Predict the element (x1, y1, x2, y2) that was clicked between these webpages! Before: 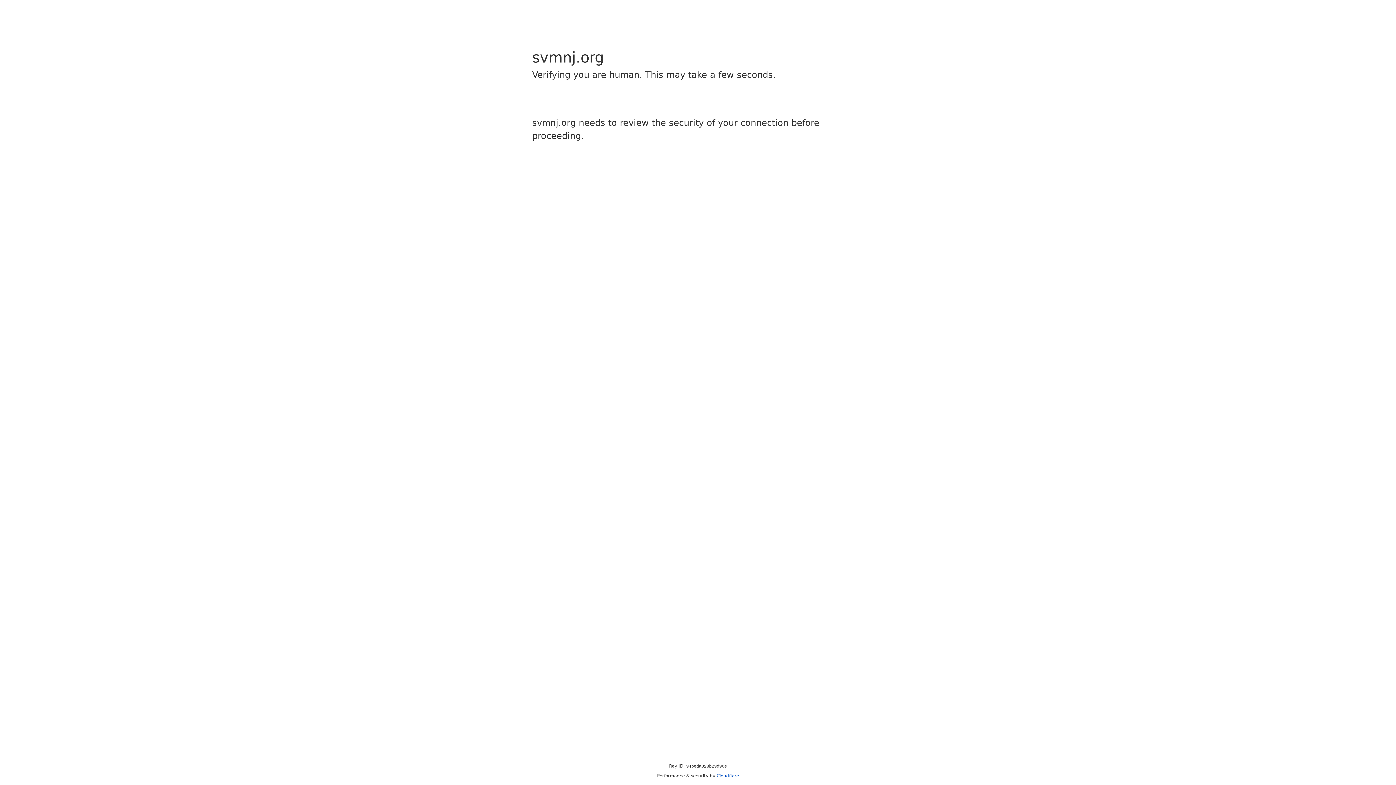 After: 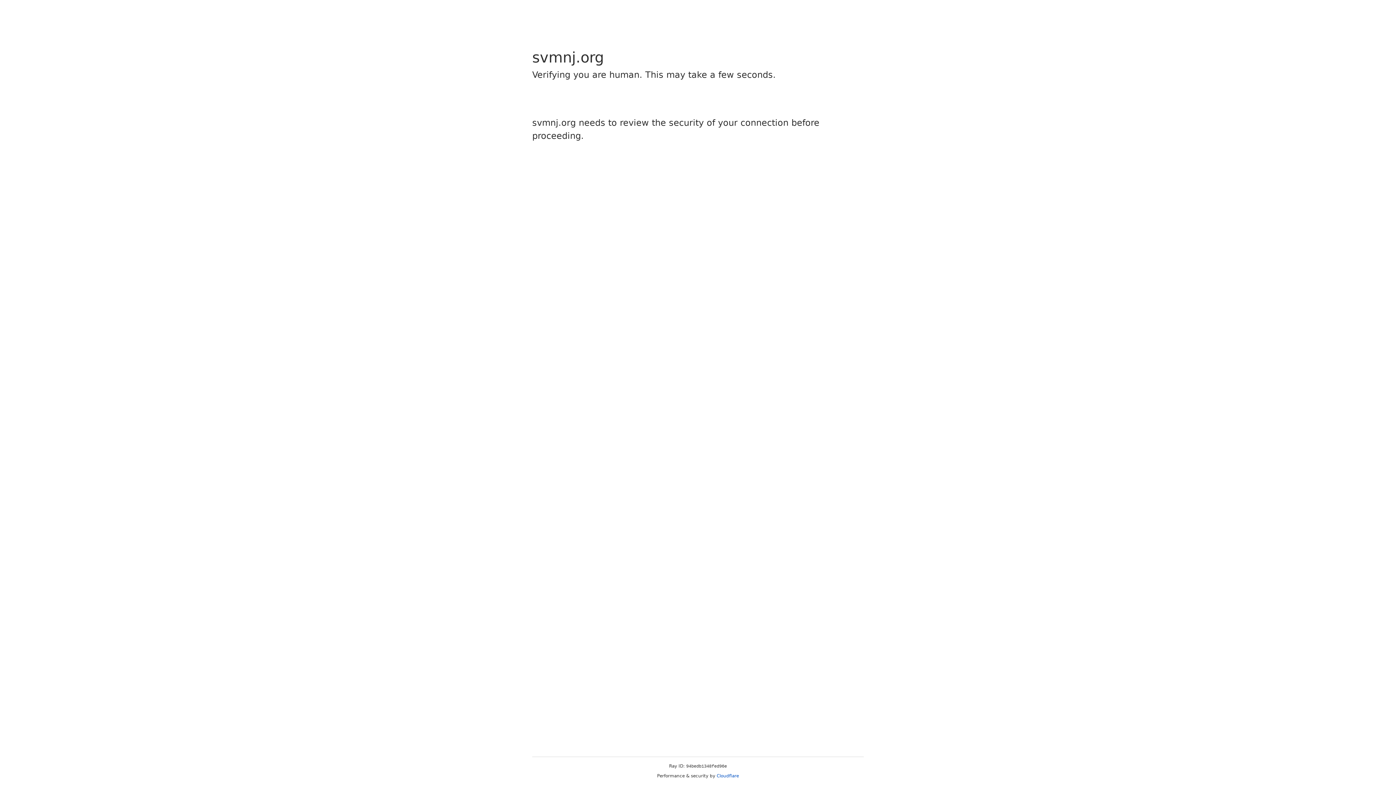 Action: bbox: (716, 773, 739, 778) label: Cloudflare